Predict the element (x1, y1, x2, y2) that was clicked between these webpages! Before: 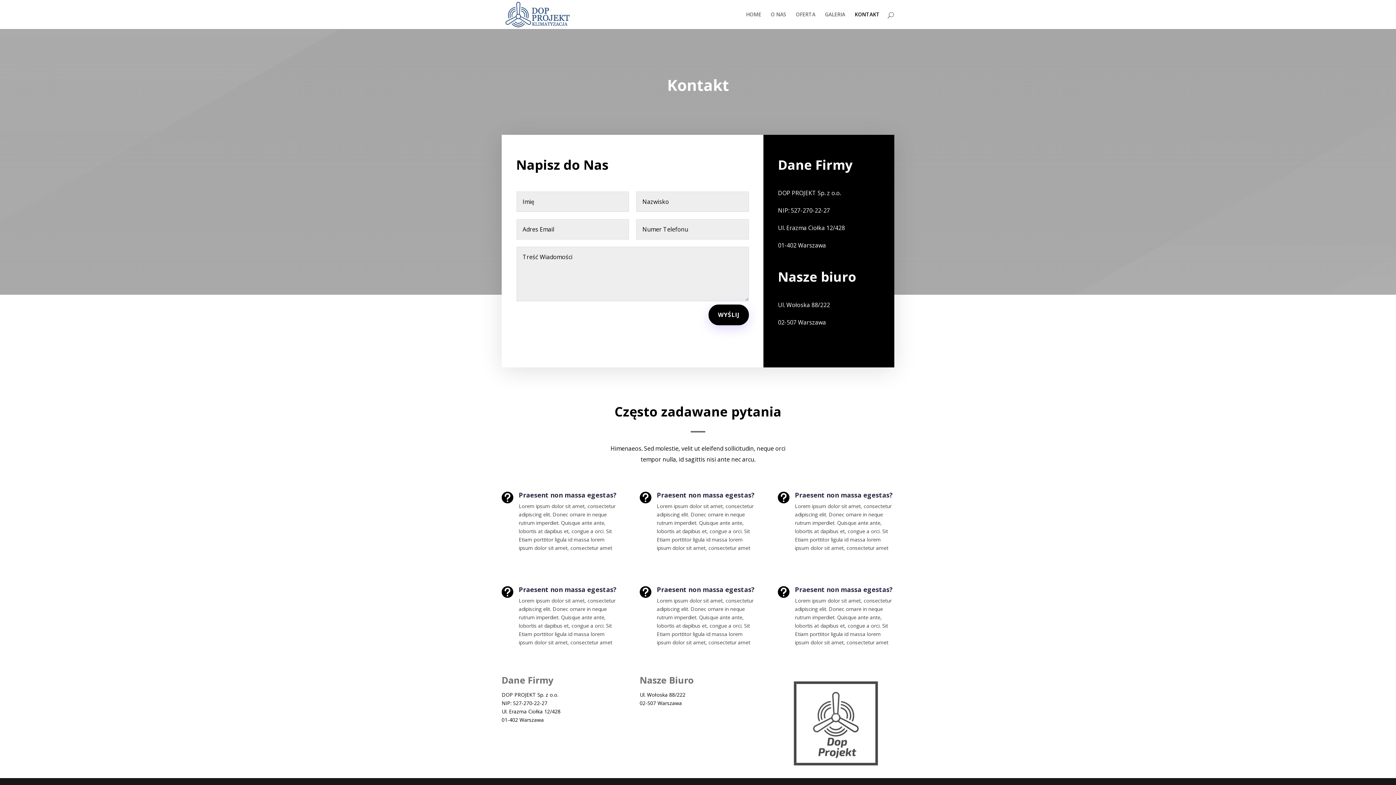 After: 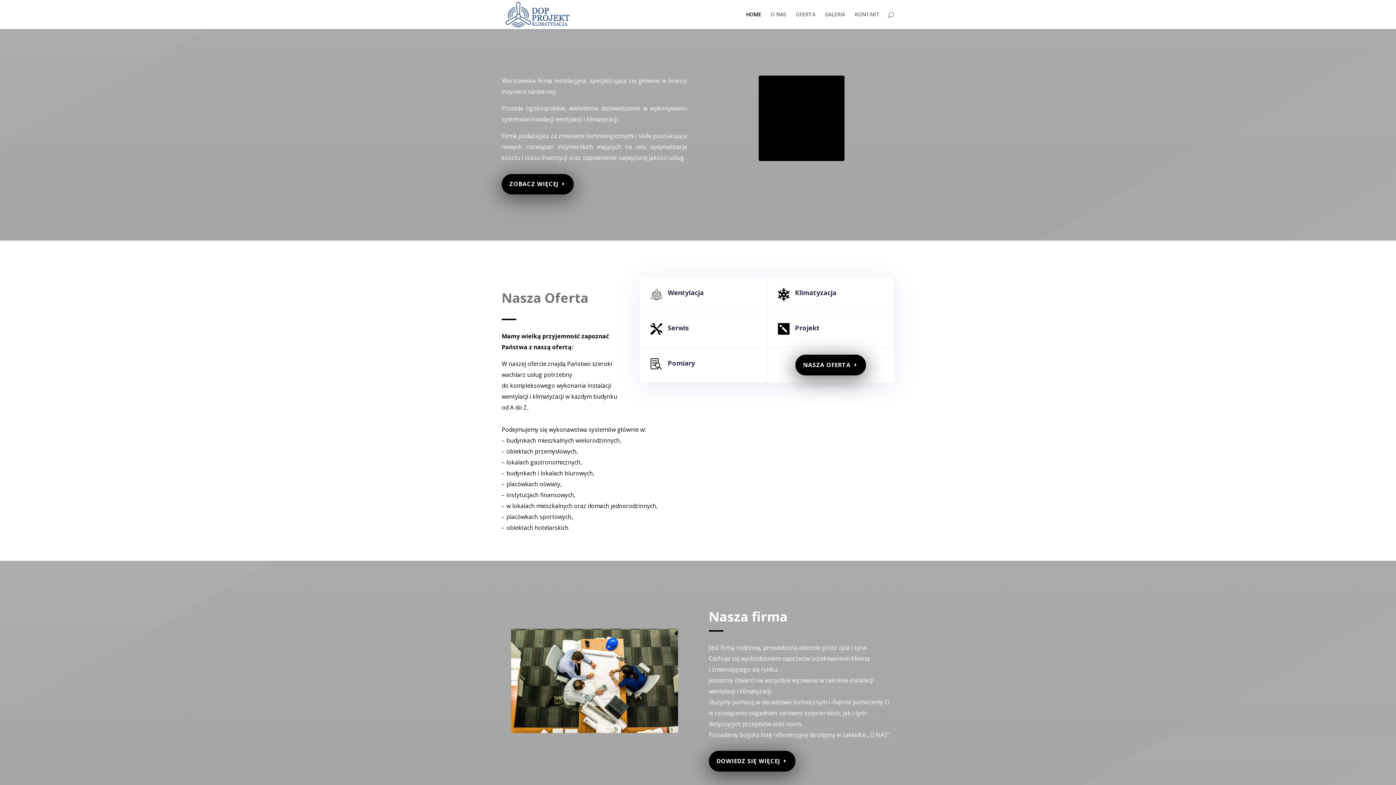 Action: bbox: (503, 10, 570, 17)